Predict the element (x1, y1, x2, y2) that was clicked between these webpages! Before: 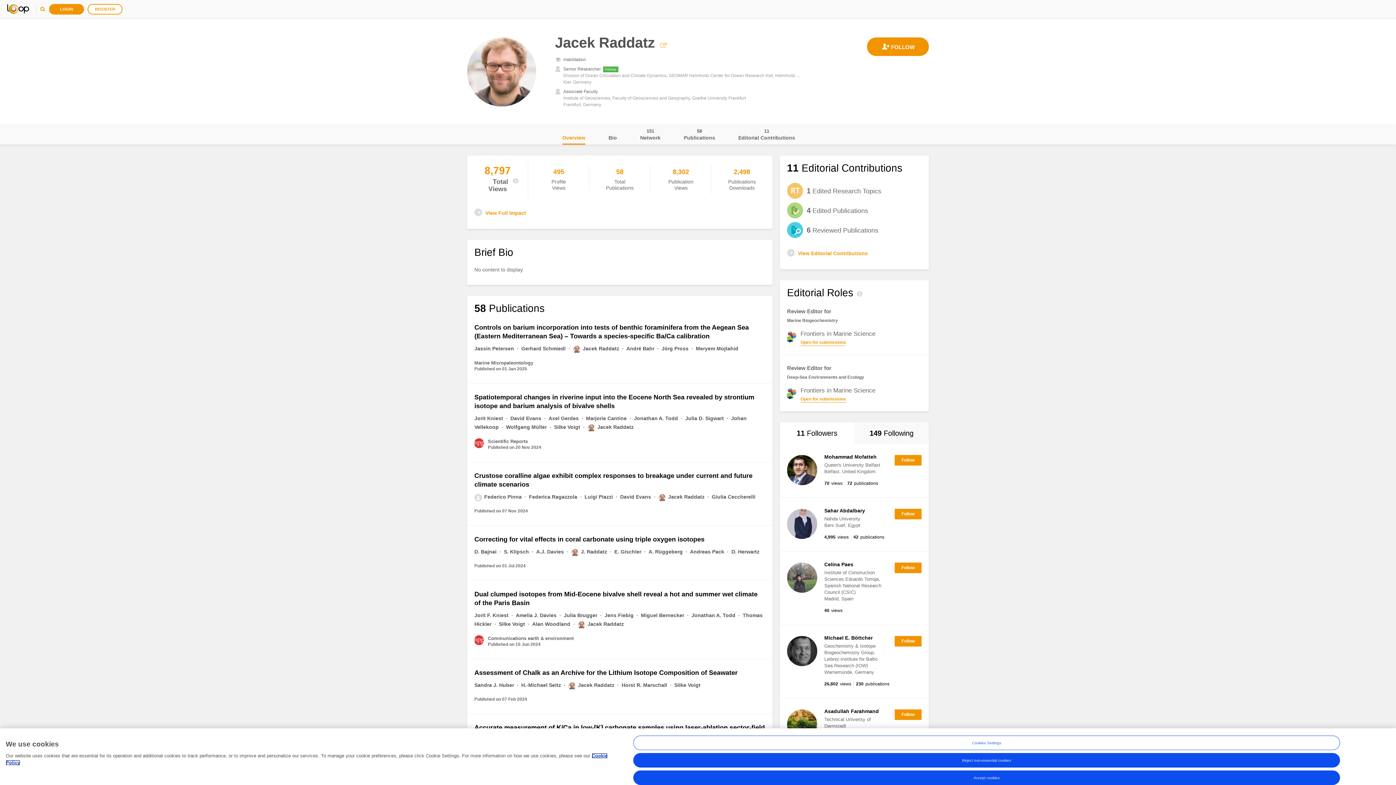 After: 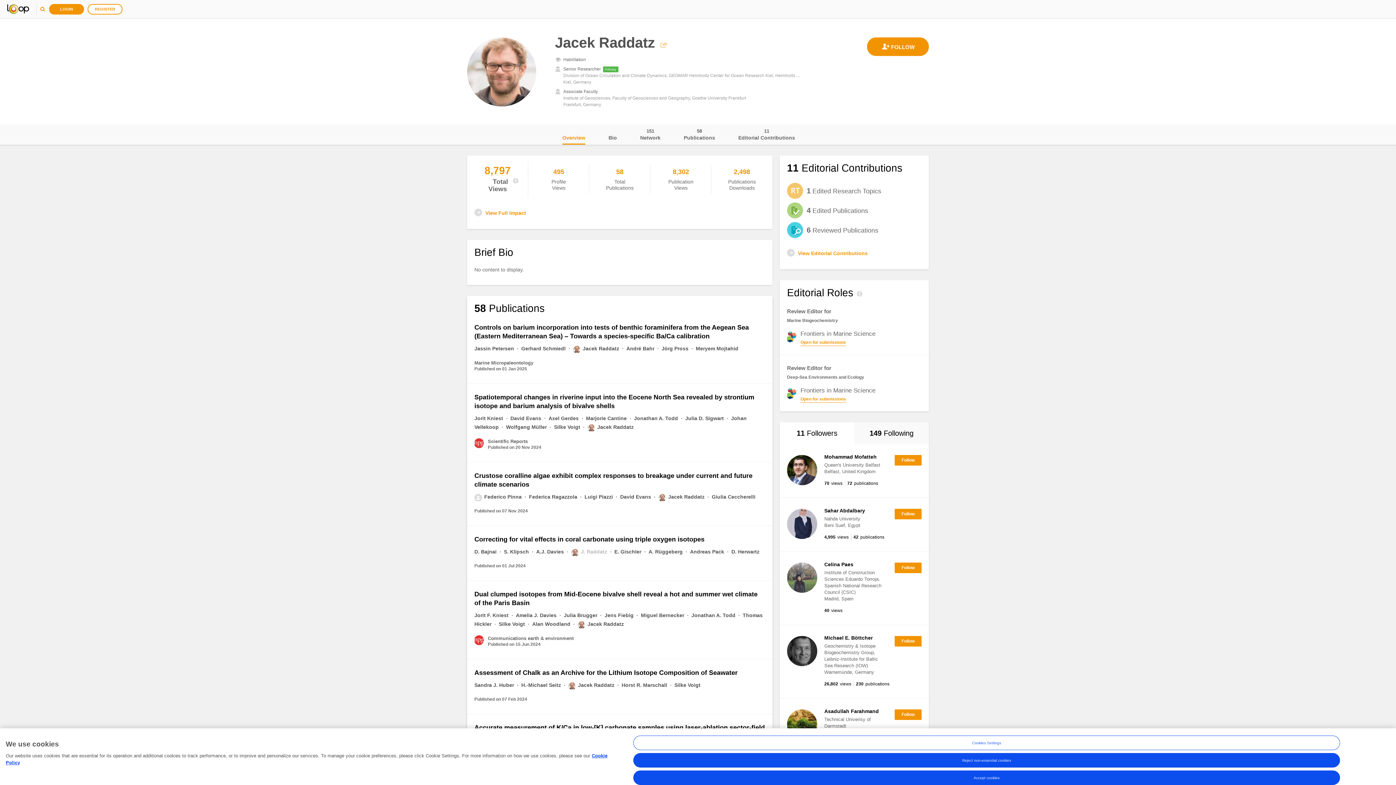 Action: bbox: (571, 549, 608, 554) label: J. Raddatz 